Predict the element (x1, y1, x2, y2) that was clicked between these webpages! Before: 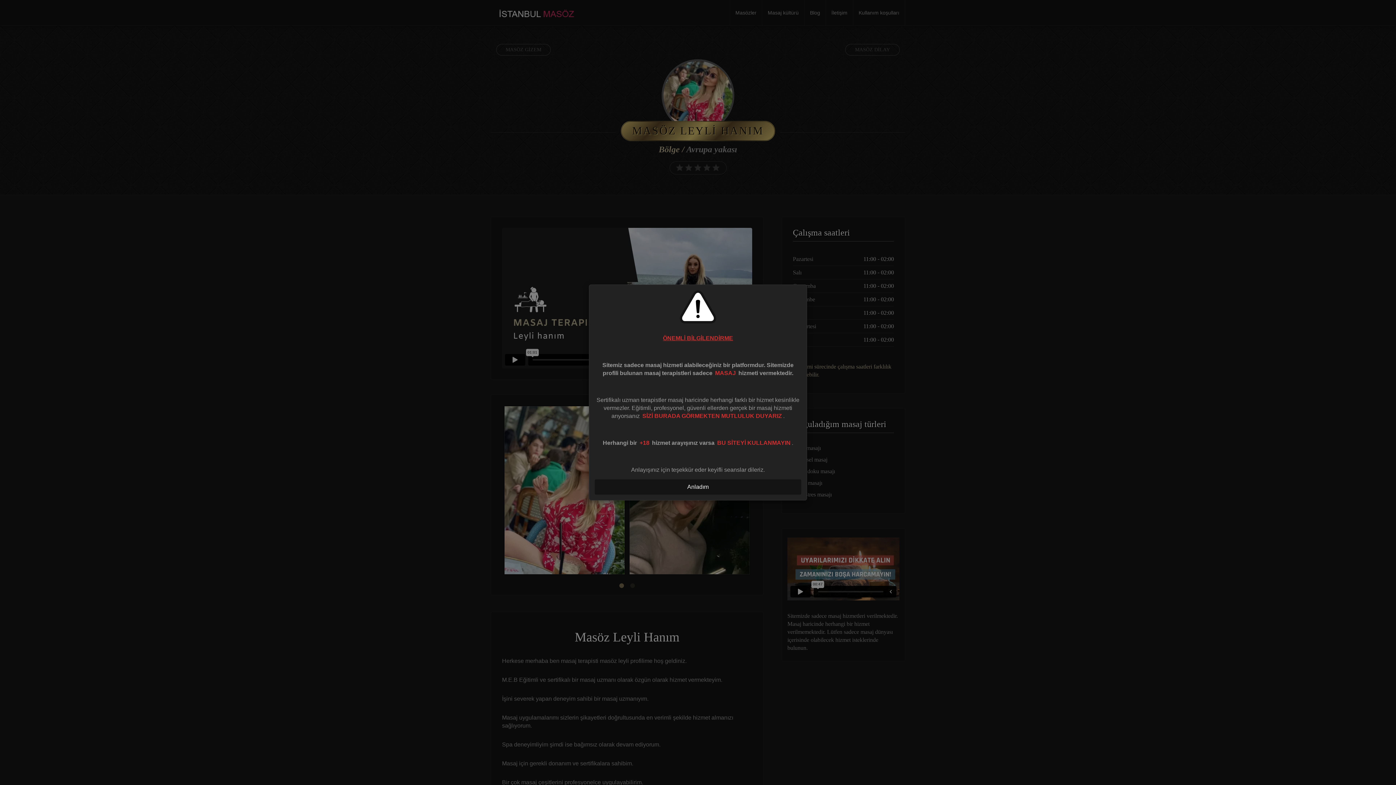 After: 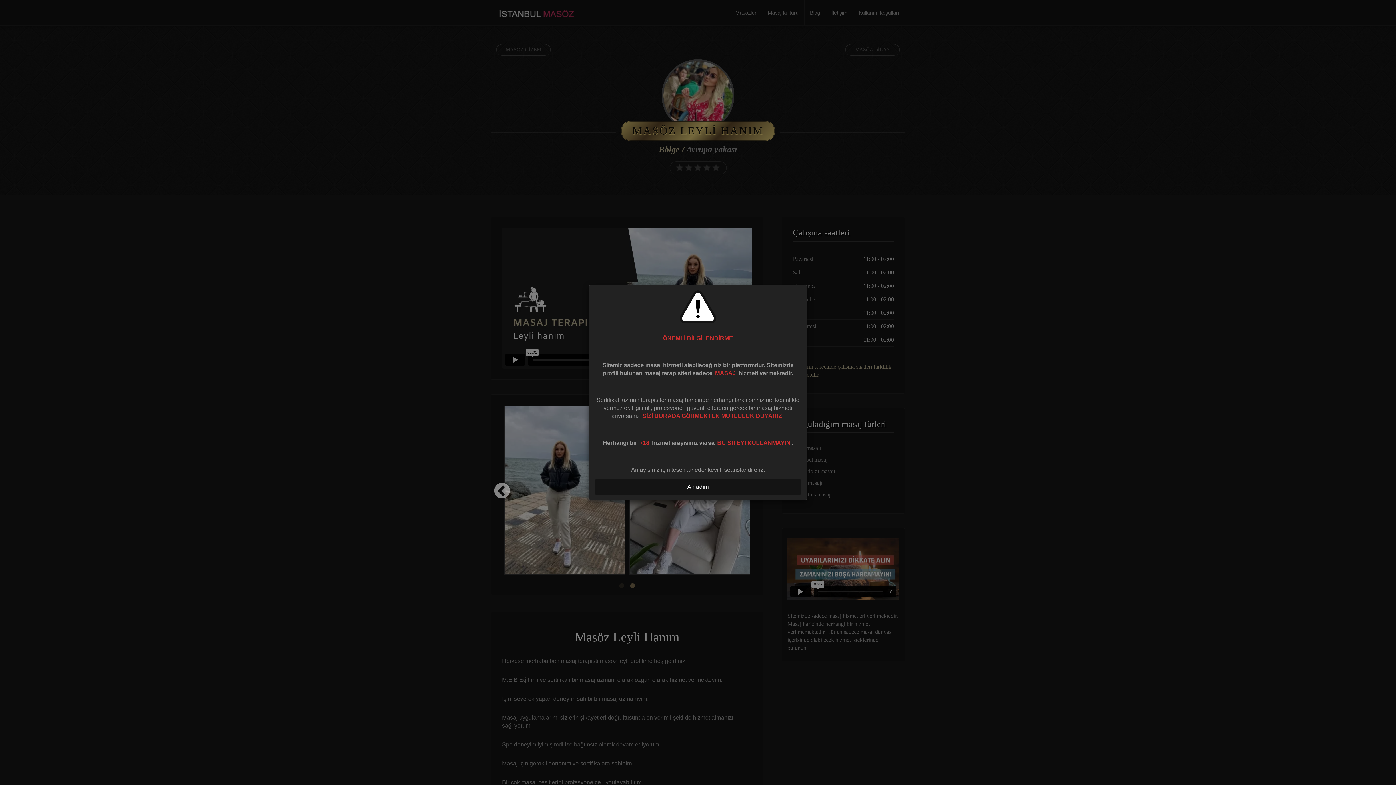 Action: bbox: (493, 482, 511, 500) label: Previous